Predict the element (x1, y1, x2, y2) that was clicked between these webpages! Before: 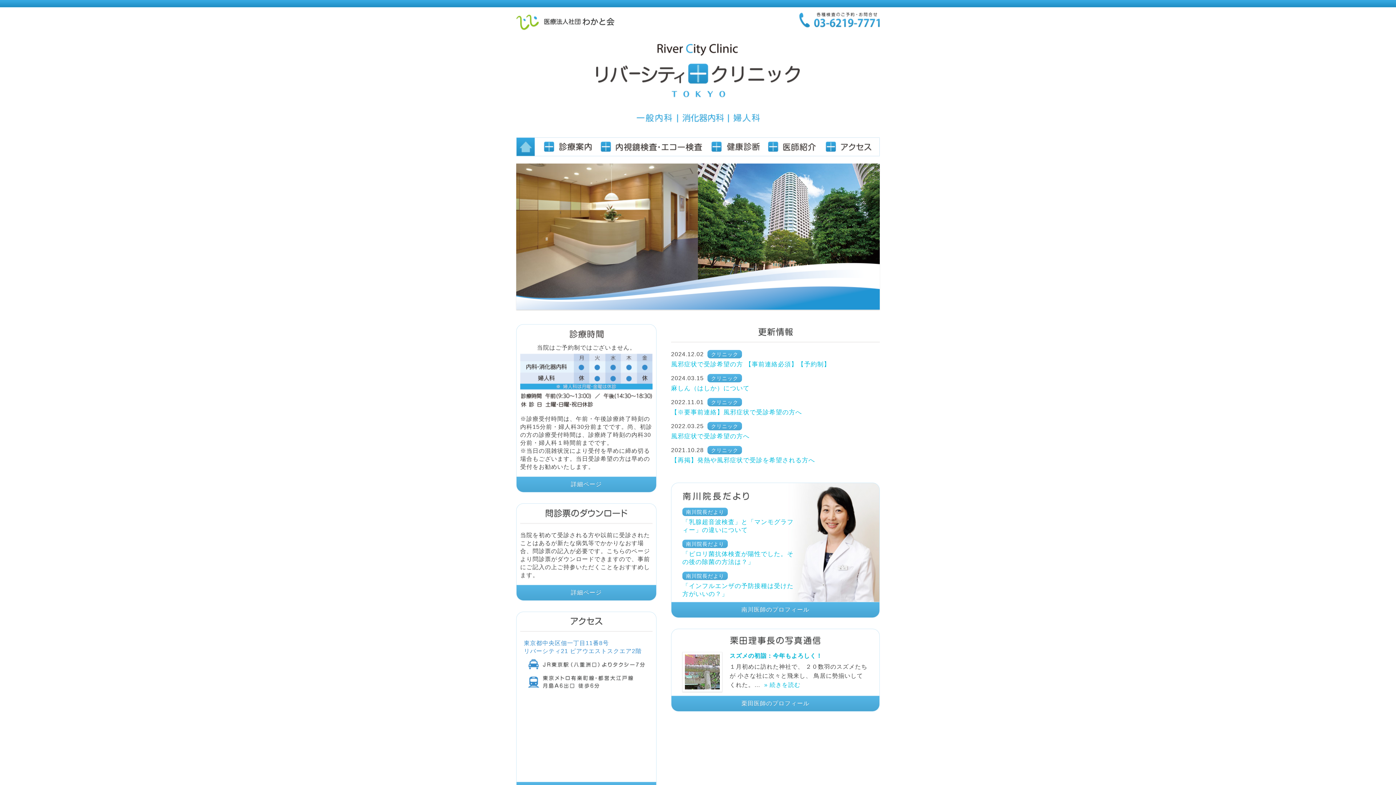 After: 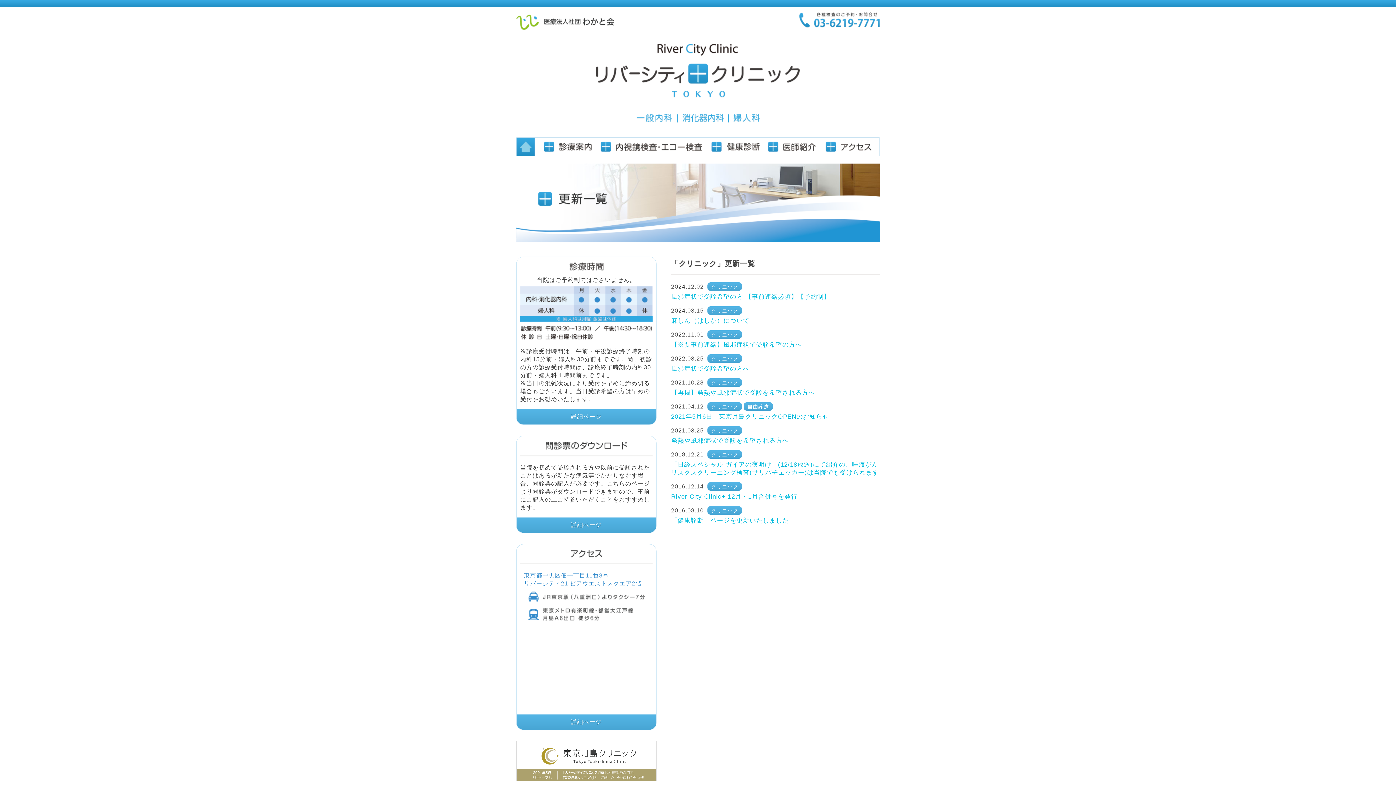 Action: label: クリニック bbox: (707, 422, 742, 430)